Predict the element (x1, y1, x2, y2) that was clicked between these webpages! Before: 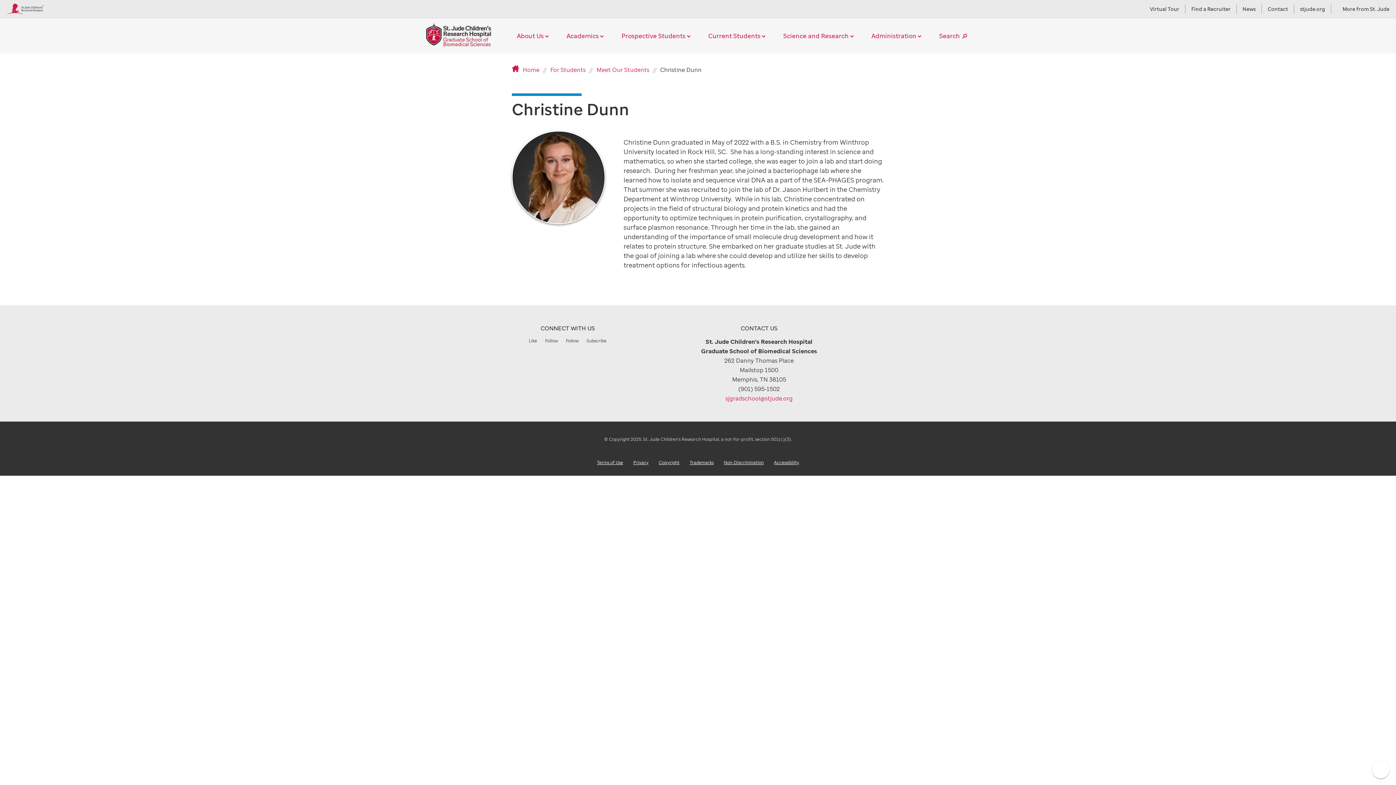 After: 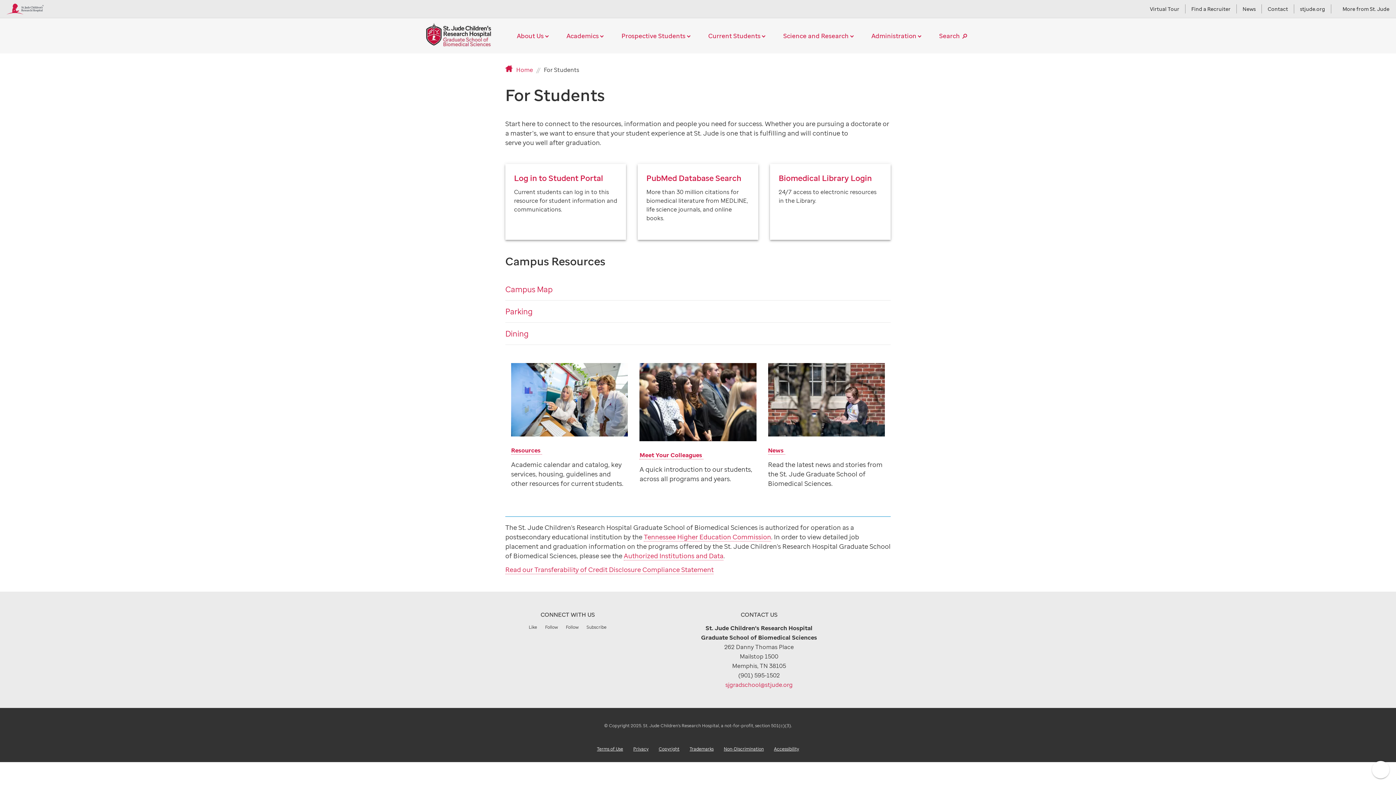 Action: label: For Students bbox: (550, 65, 585, 73)